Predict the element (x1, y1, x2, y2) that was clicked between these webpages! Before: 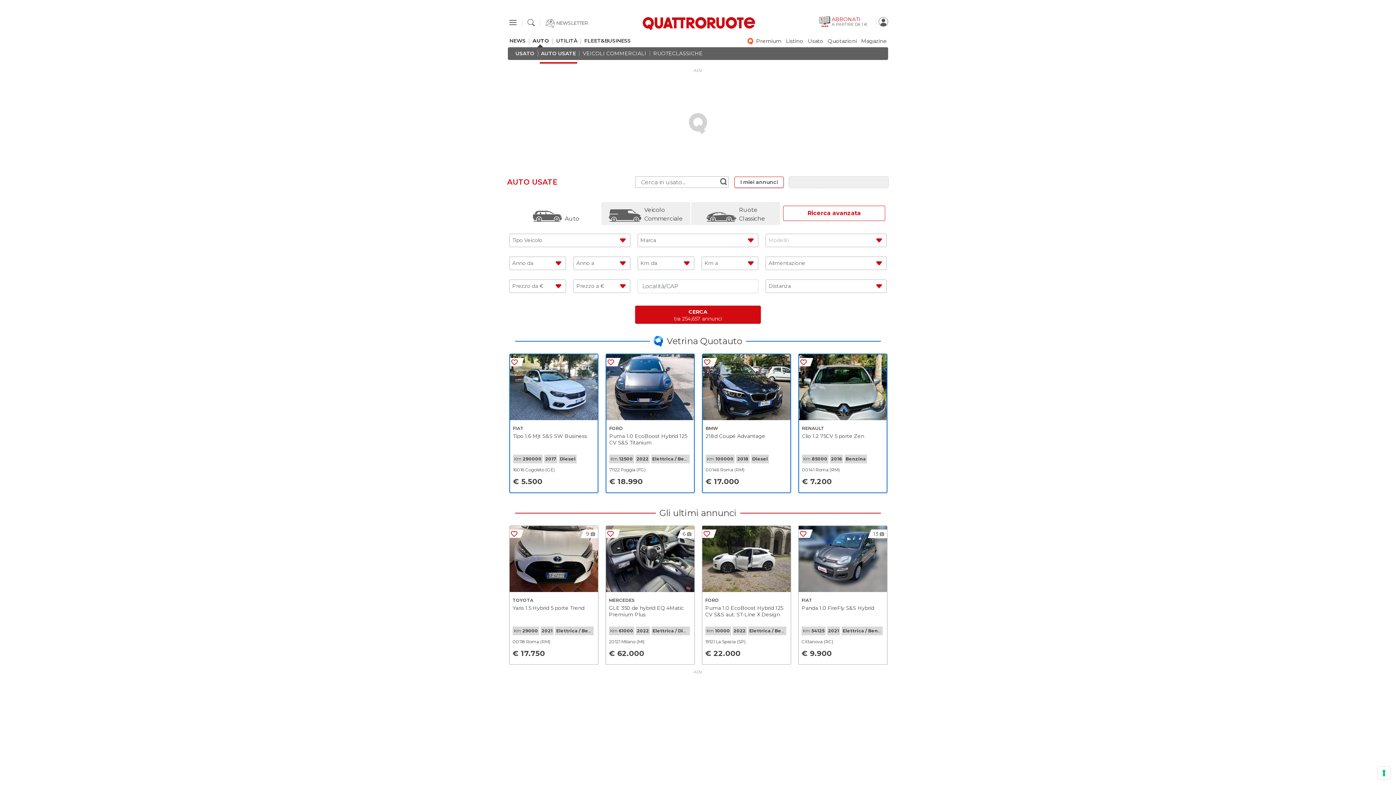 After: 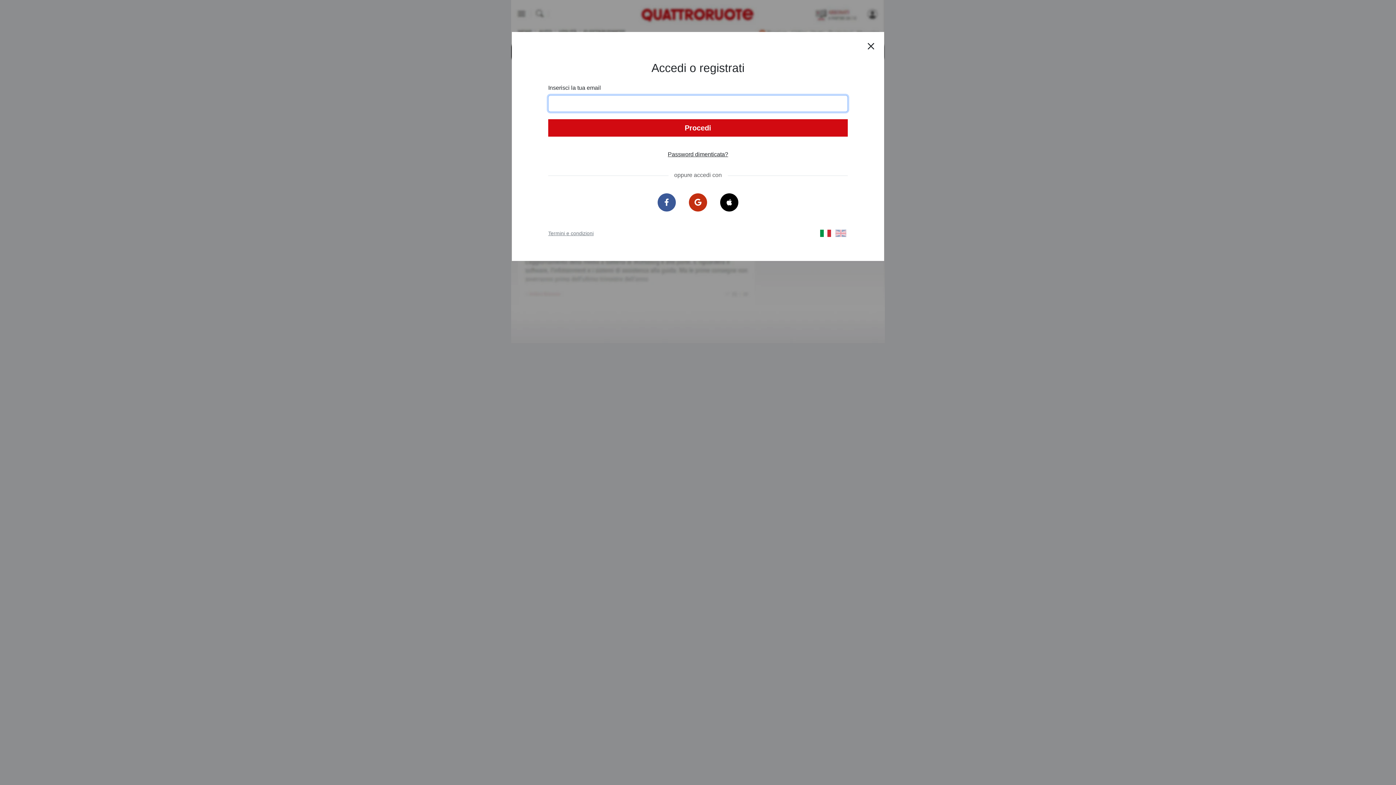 Action: bbox: (734, 176, 784, 187) label: I miei annunci